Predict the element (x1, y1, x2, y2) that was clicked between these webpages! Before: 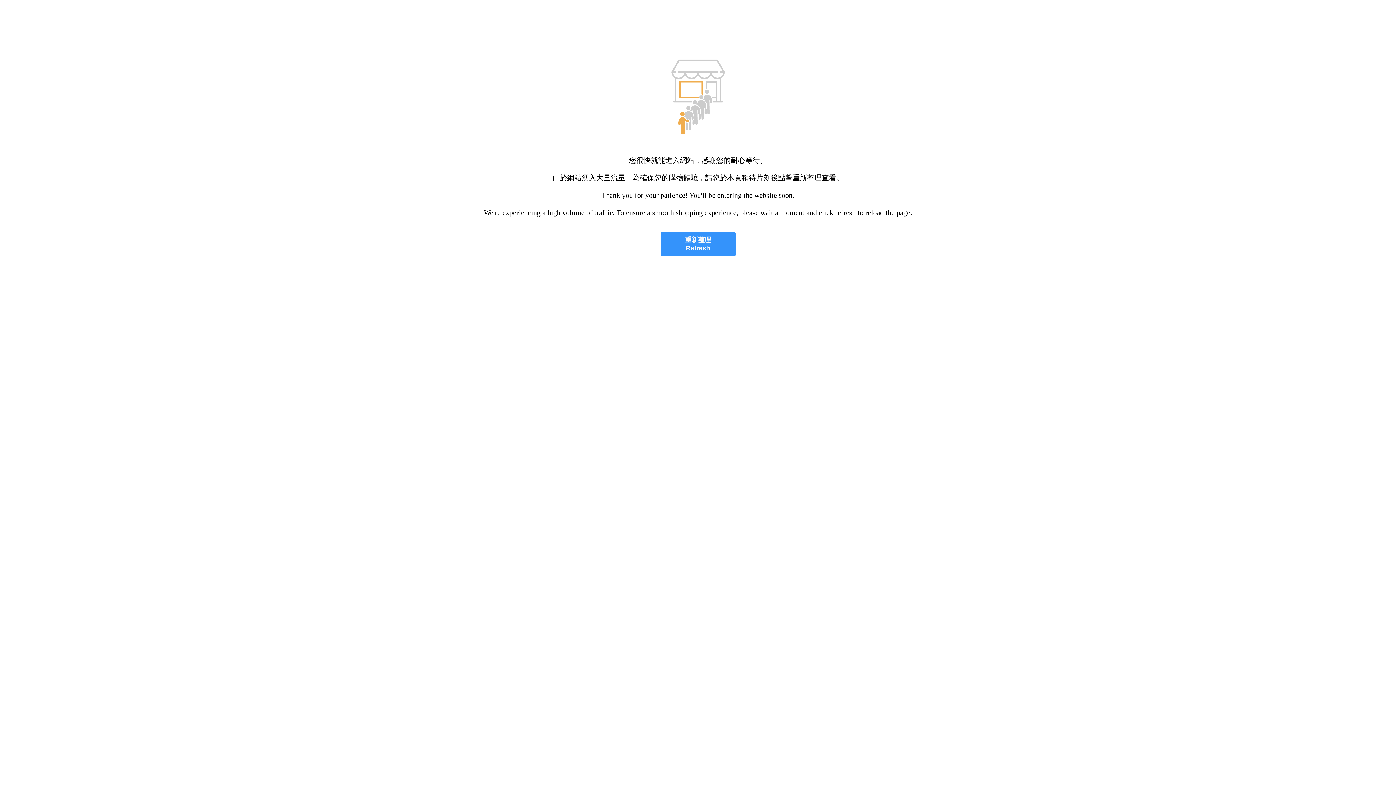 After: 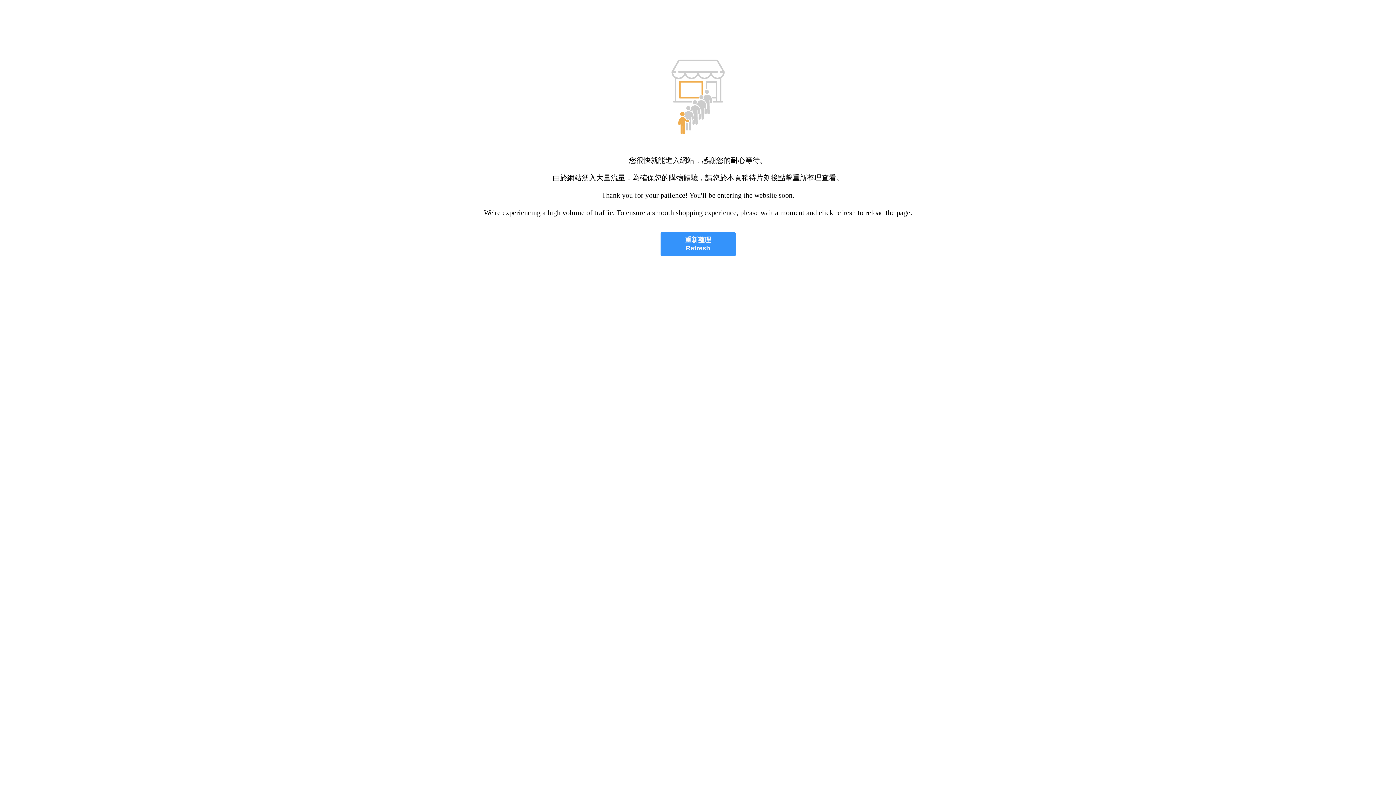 Action: bbox: (660, 232, 735, 256) label: 重新整理
Refresh